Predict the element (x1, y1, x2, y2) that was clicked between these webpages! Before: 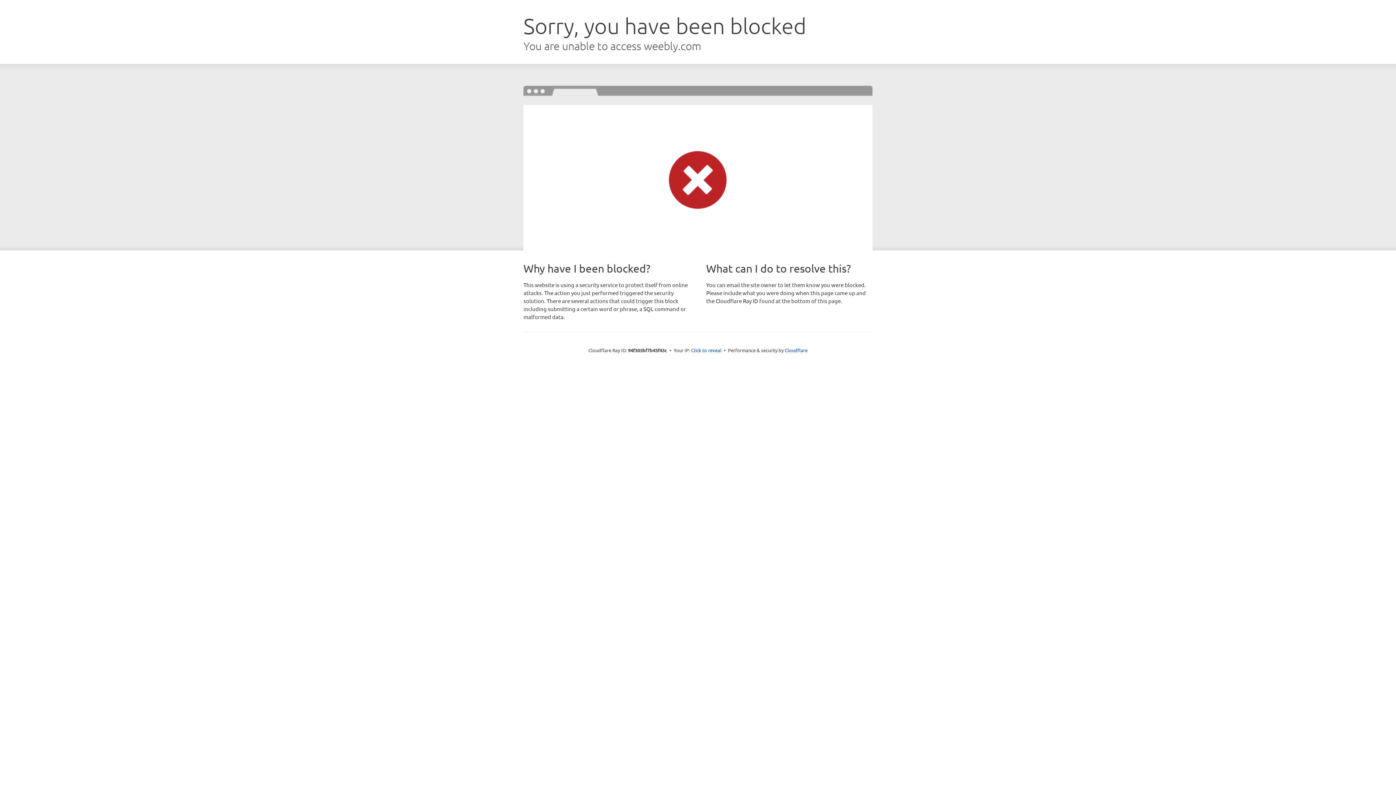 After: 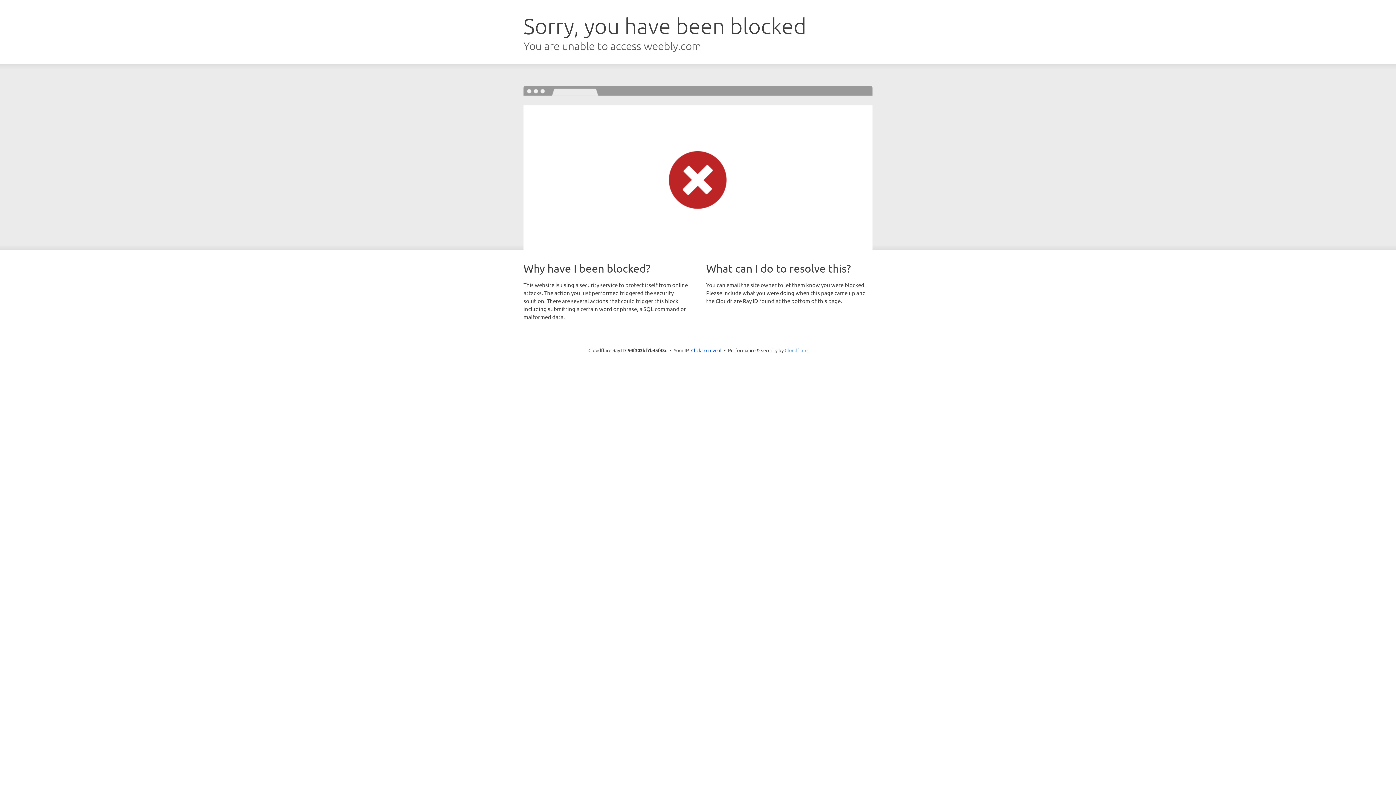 Action: label: Cloudflare bbox: (784, 347, 807, 353)